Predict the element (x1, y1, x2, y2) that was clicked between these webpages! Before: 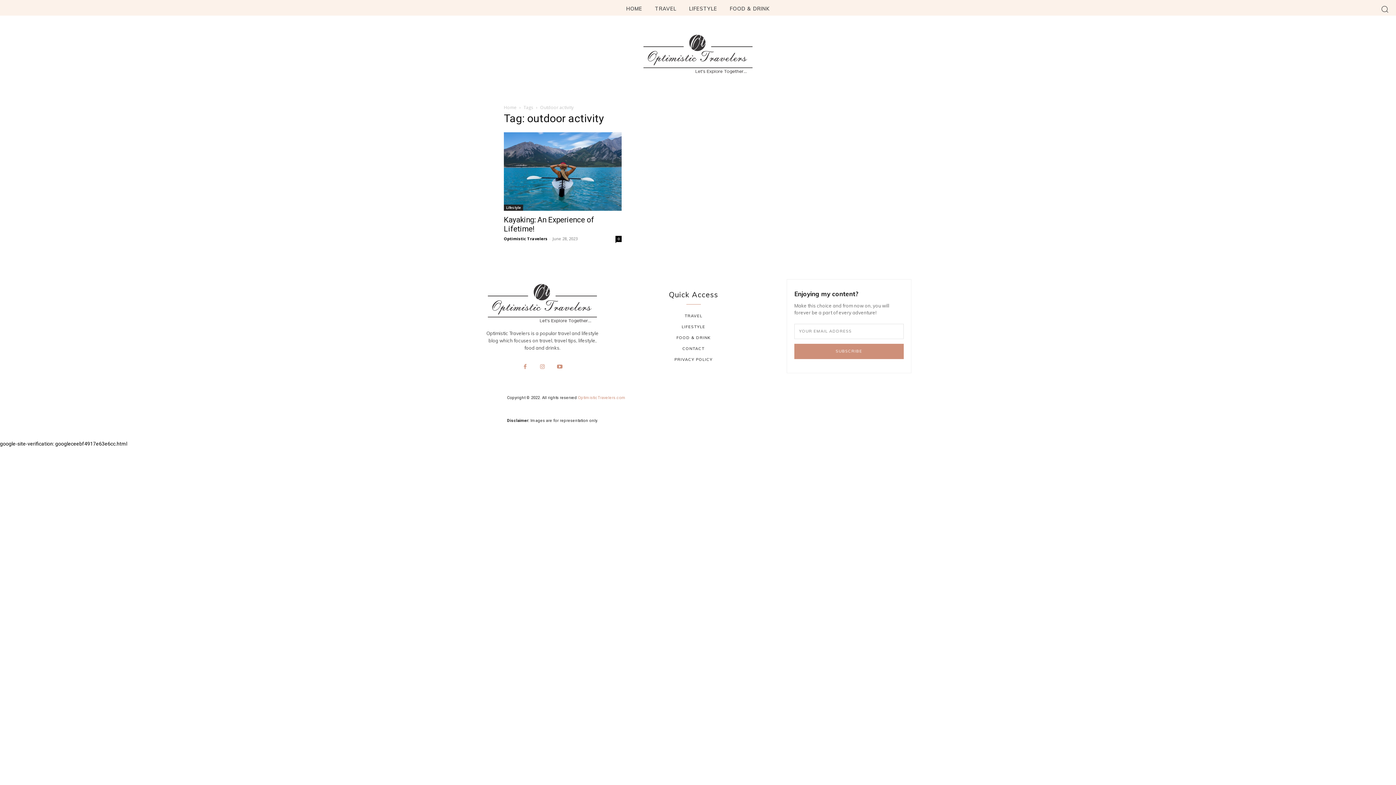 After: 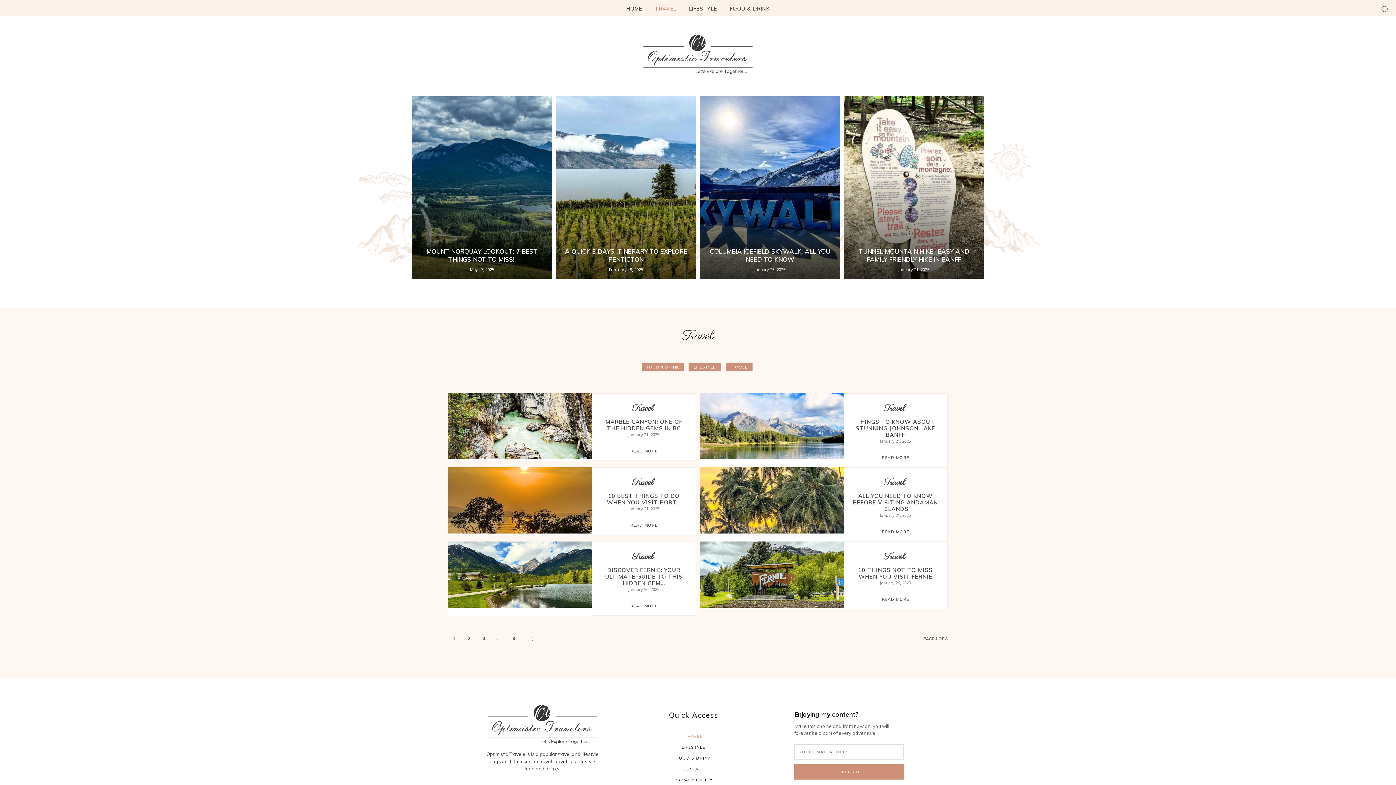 Action: bbox: (651, 0, 680, 17) label: TRAVEL